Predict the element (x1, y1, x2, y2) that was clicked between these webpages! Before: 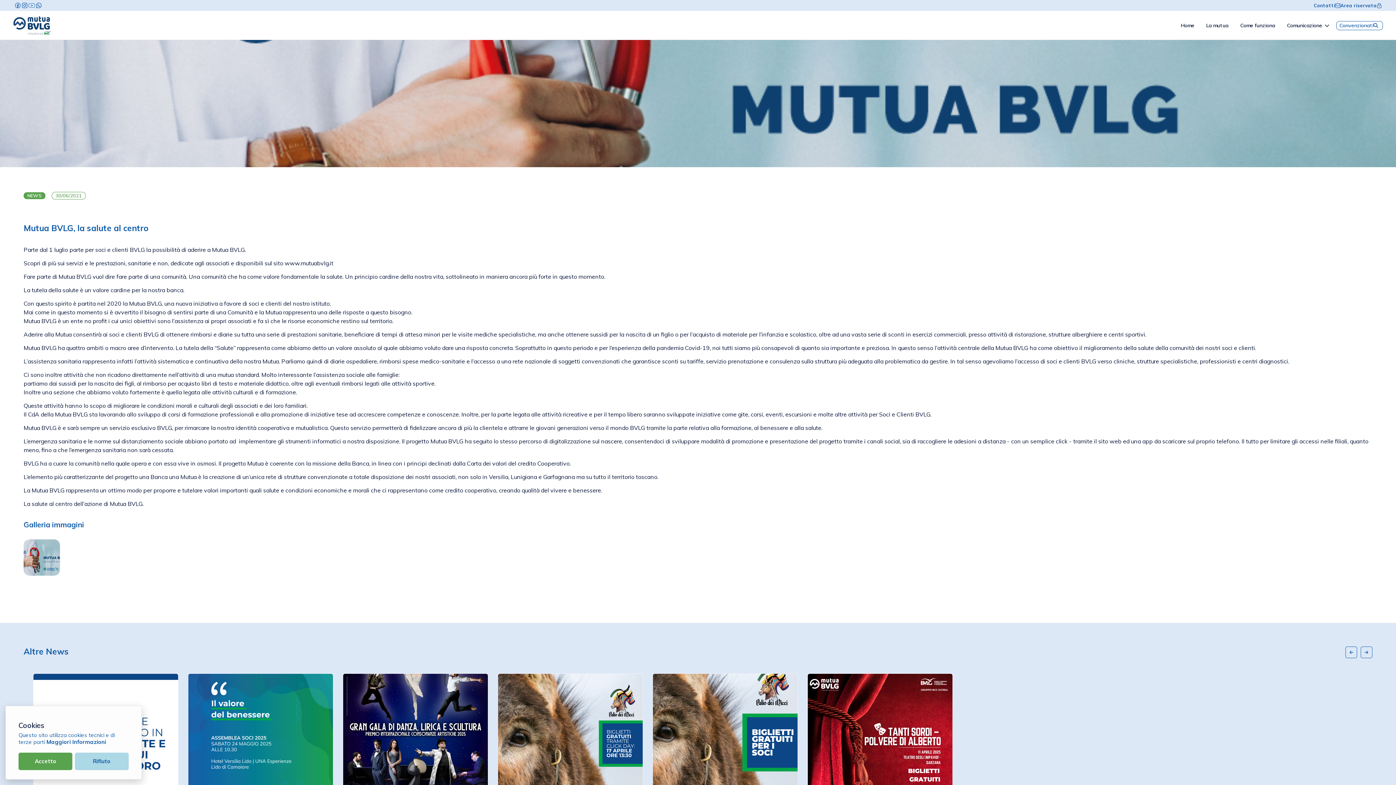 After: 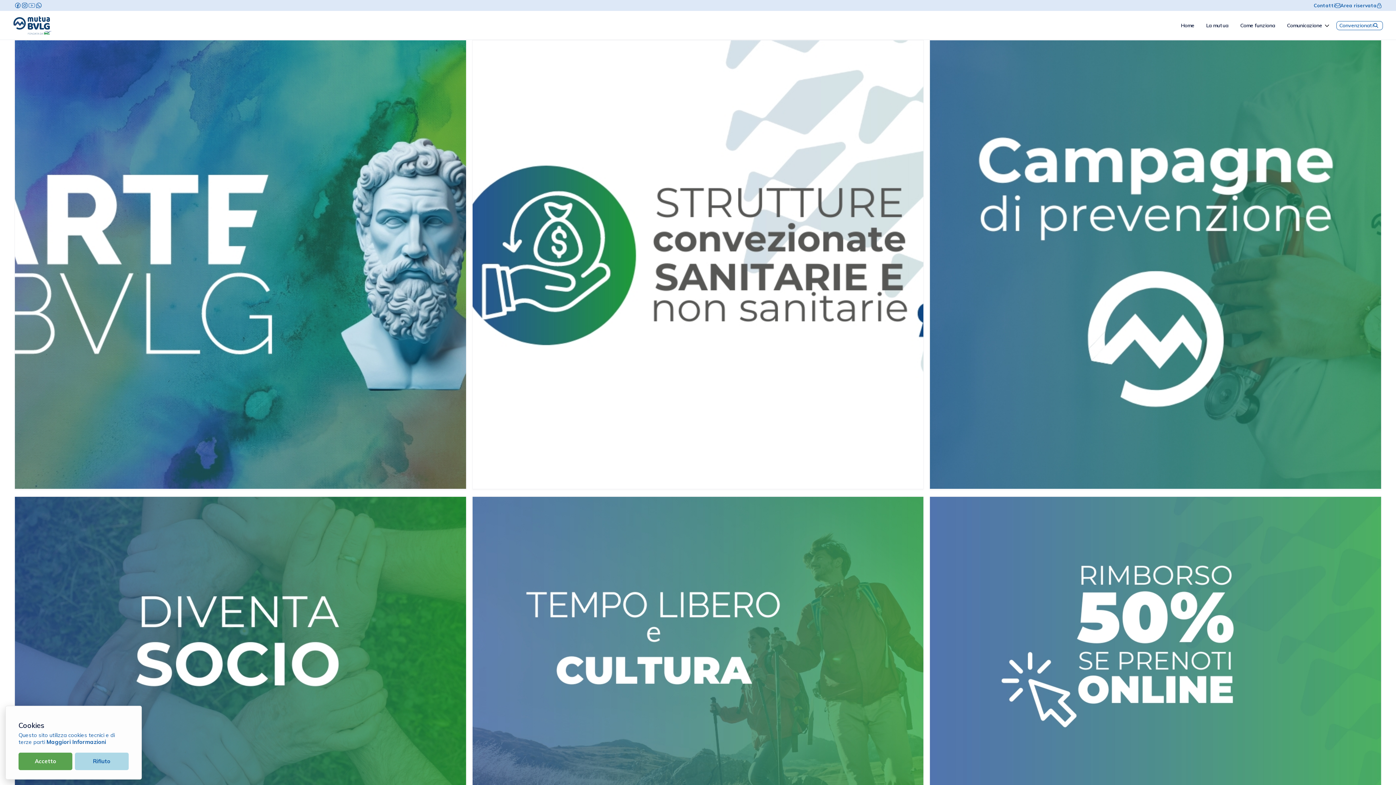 Action: bbox: (13, 16, 51, 34)